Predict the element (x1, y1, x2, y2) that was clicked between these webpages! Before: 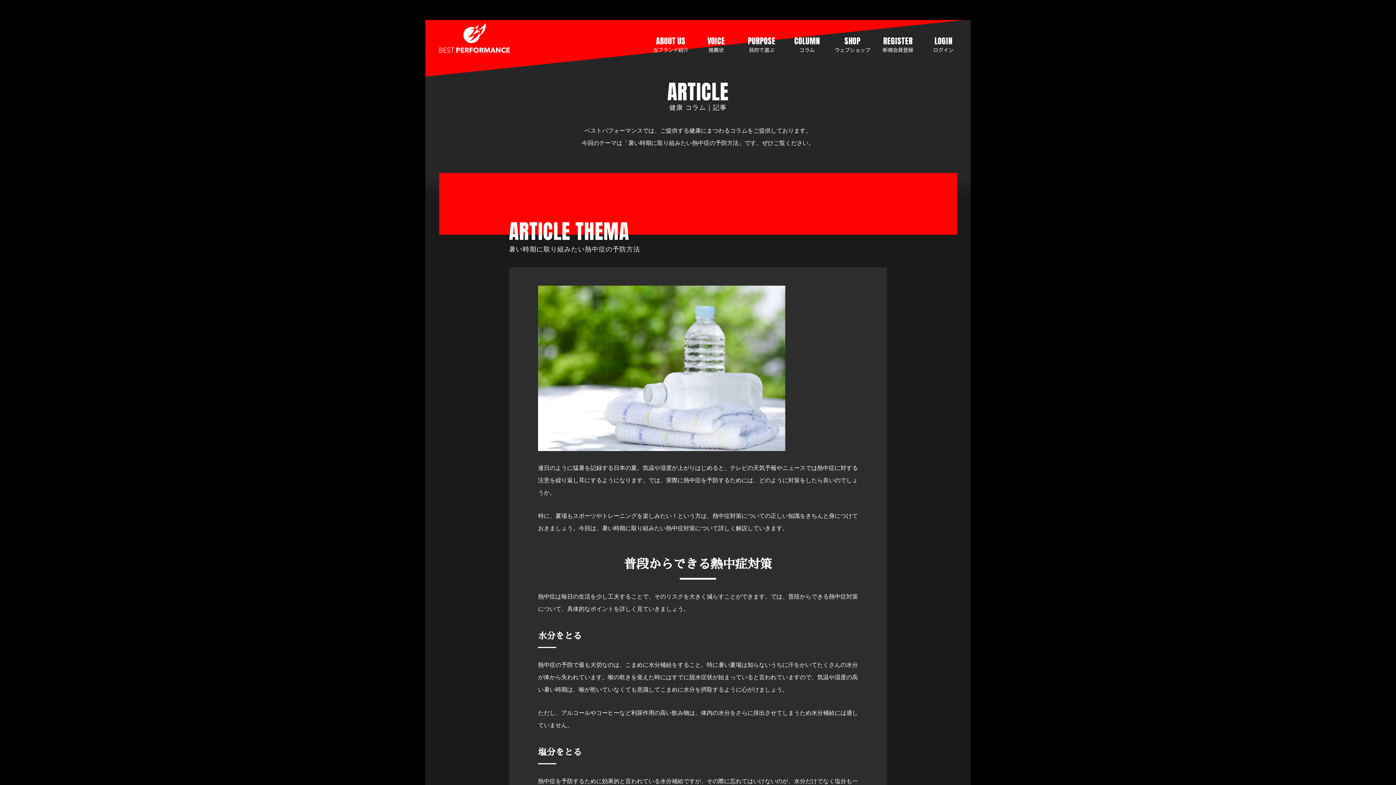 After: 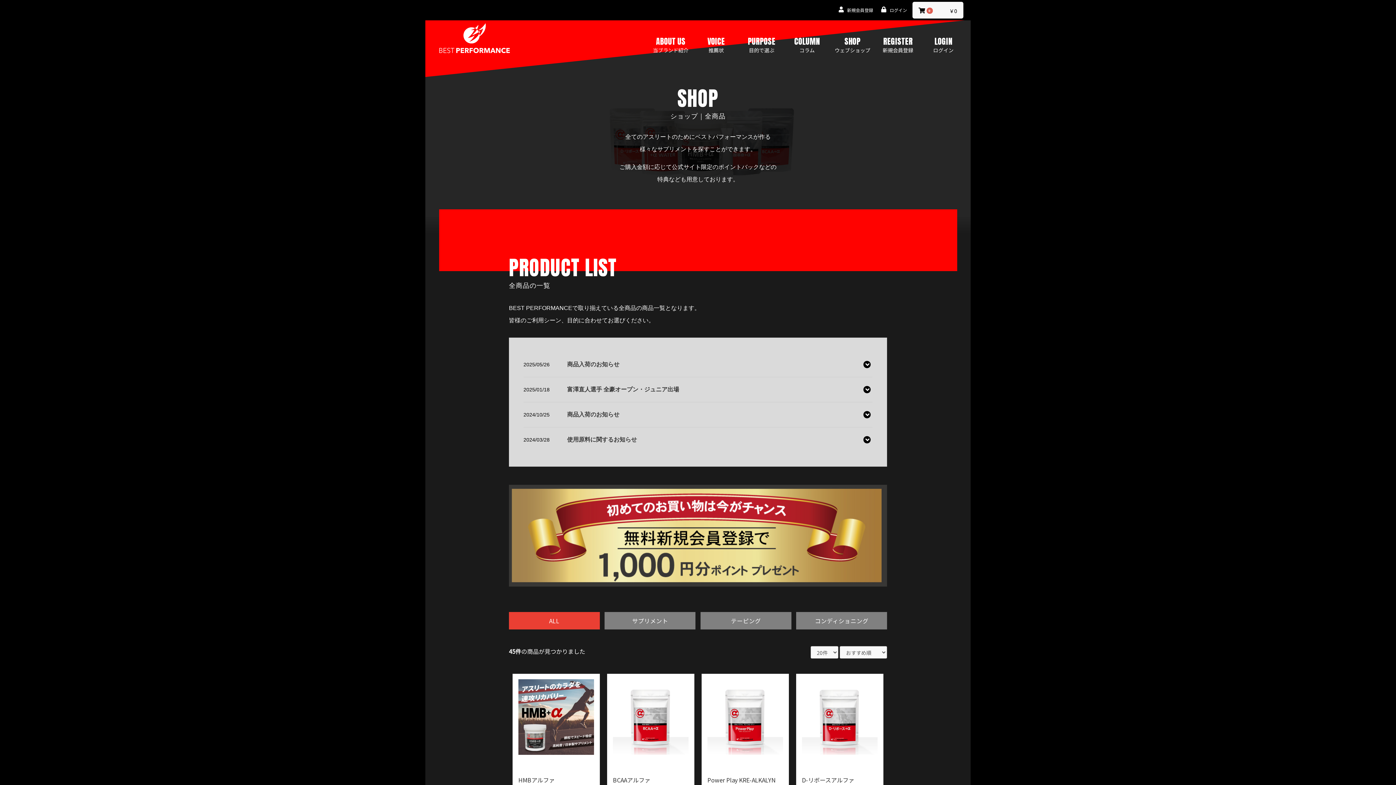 Action: bbox: (832, 35, 872, 53) label: SHOP
ウェブショップ